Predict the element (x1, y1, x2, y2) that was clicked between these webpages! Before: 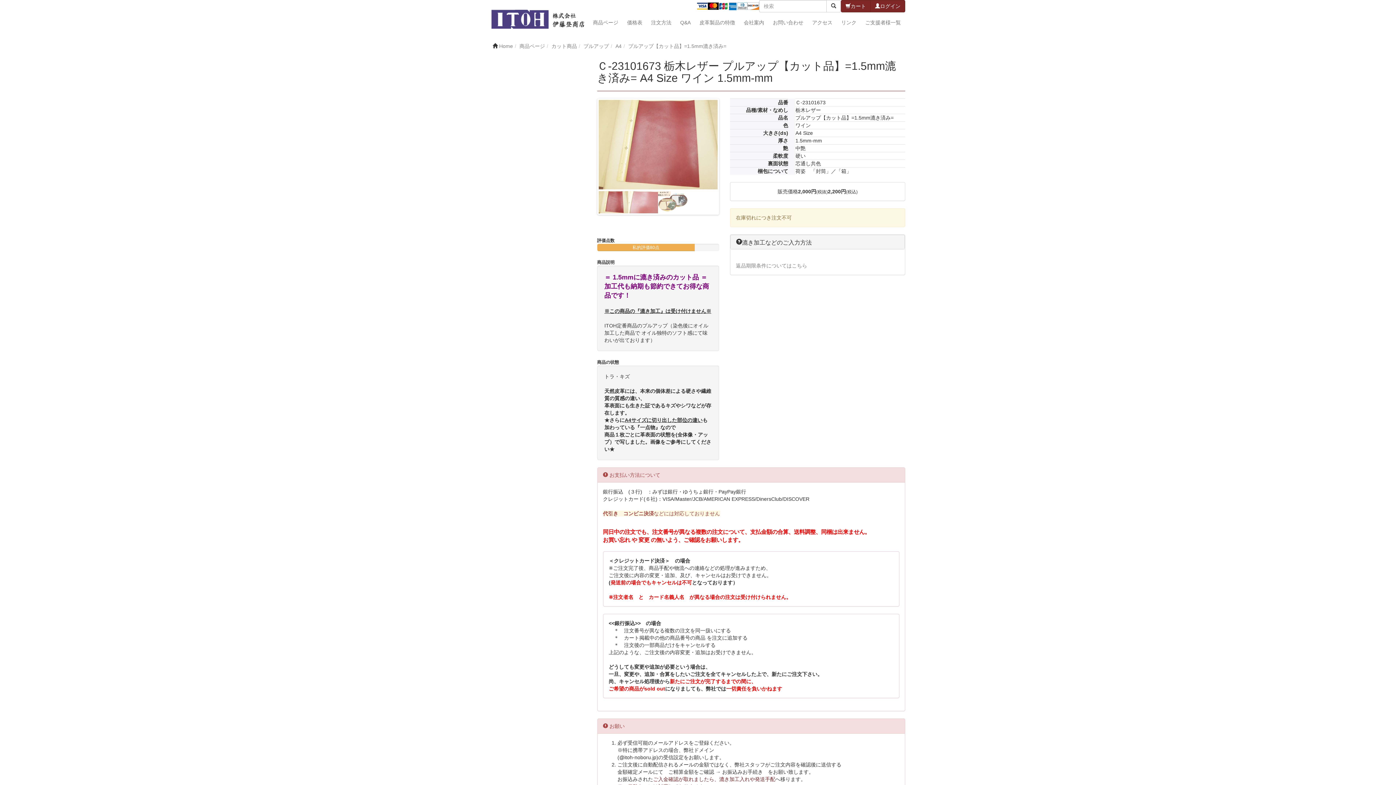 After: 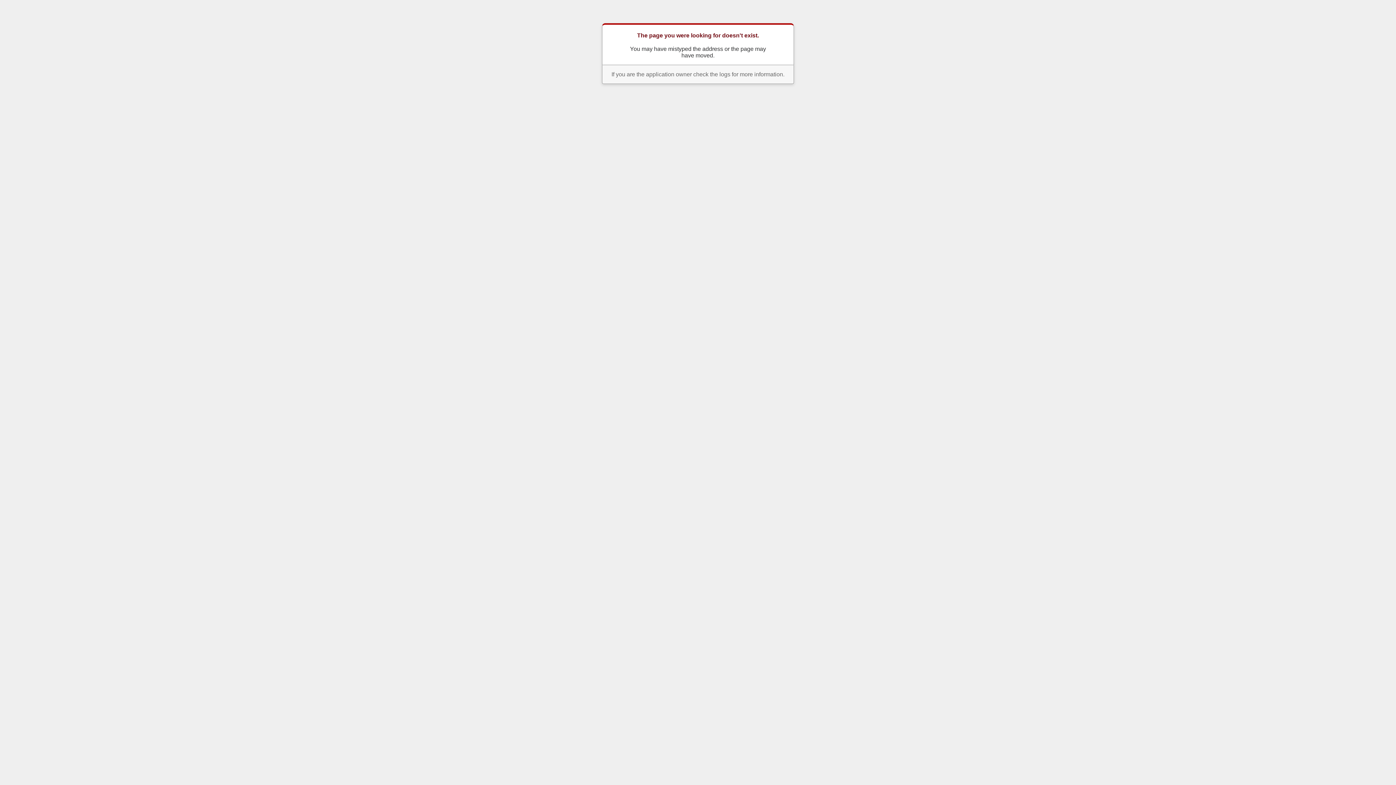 Action: label: プルアップ【カット品】=1.5mm漉き済み= bbox: (628, 43, 726, 49)